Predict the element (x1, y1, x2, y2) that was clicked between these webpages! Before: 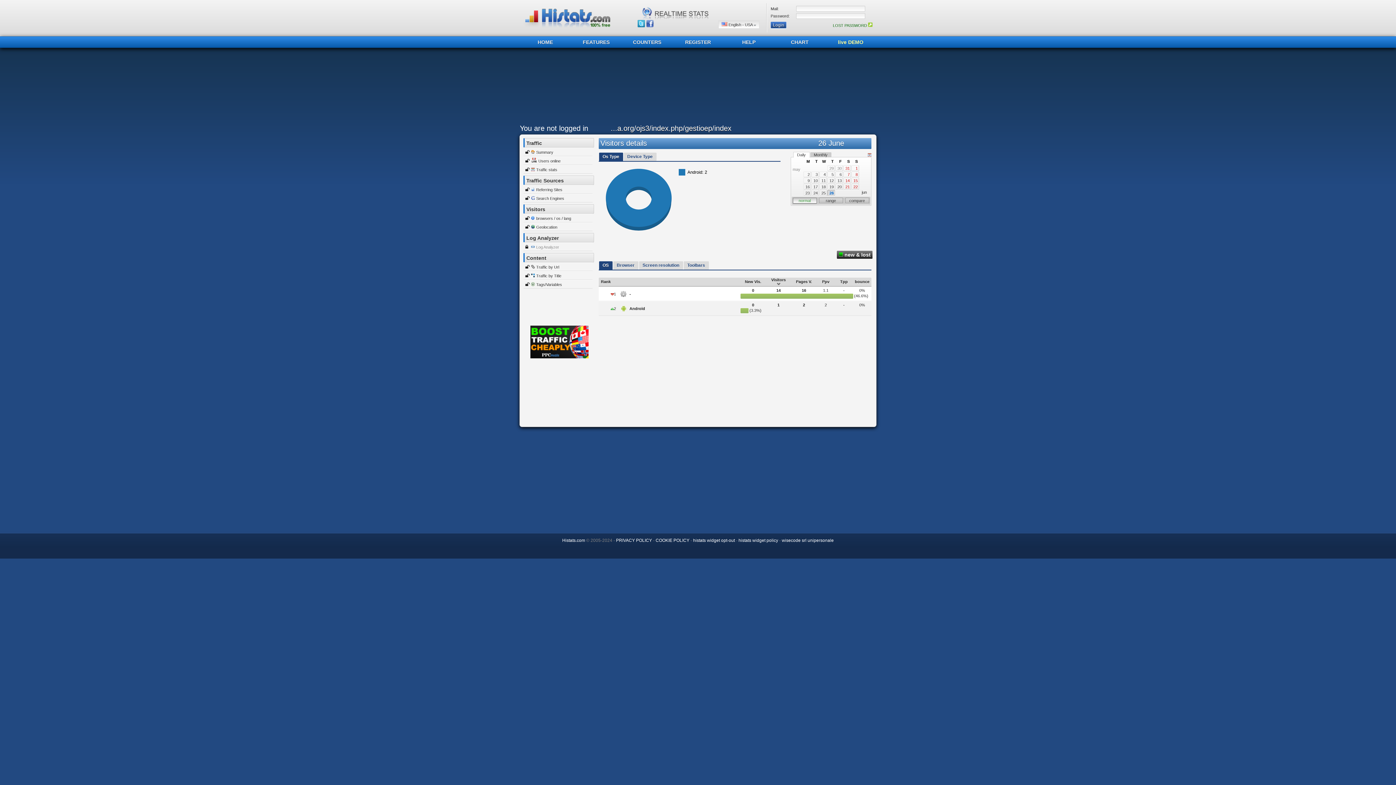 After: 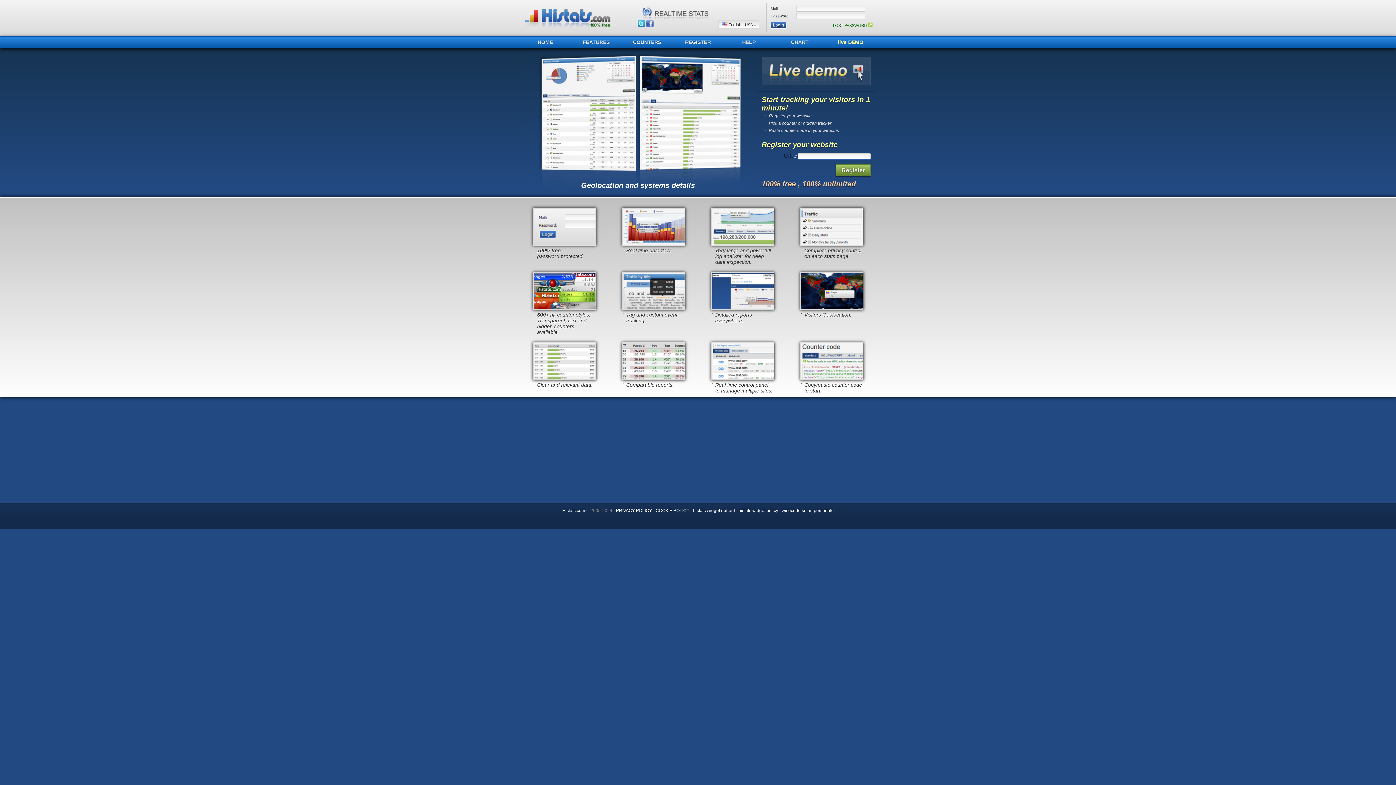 Action: bbox: (562, 538, 585, 543) label: Histats.com